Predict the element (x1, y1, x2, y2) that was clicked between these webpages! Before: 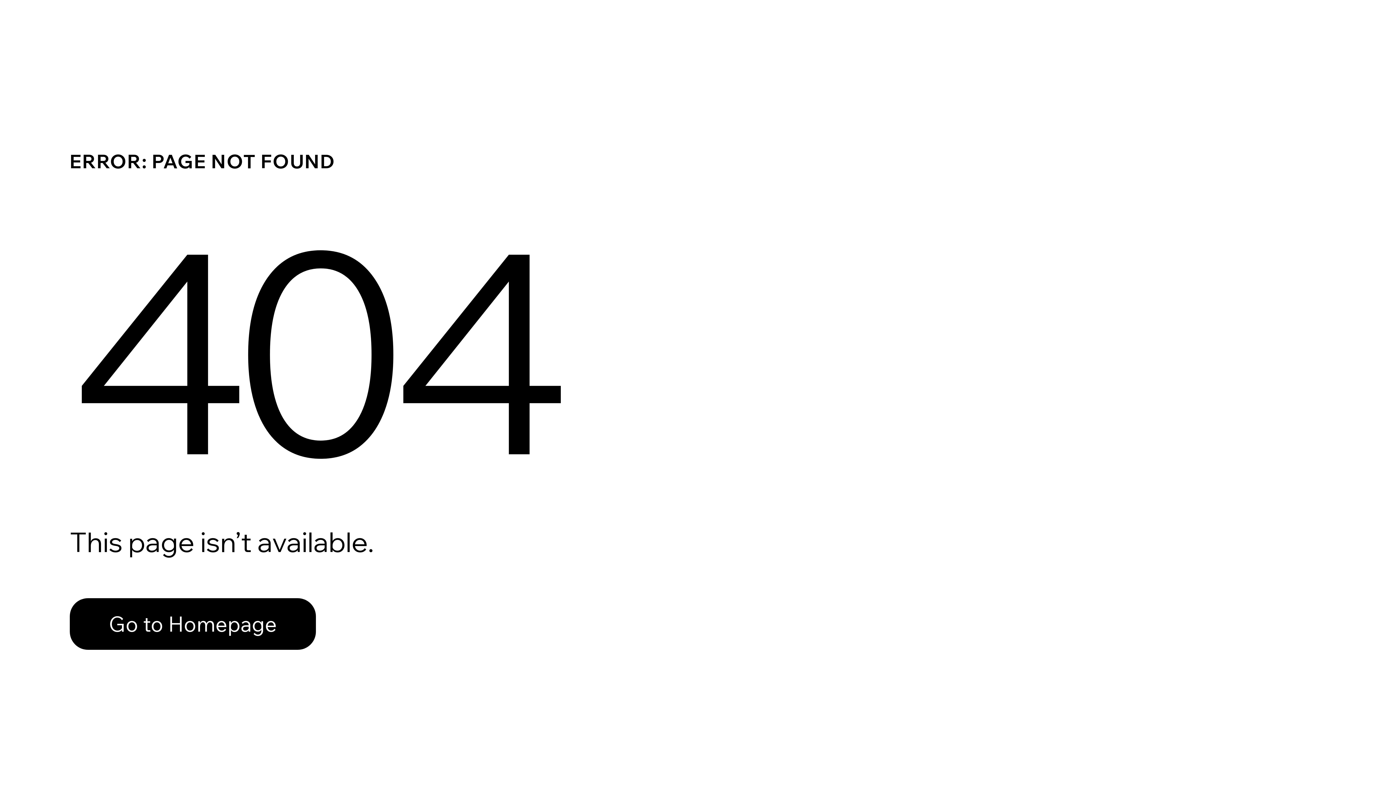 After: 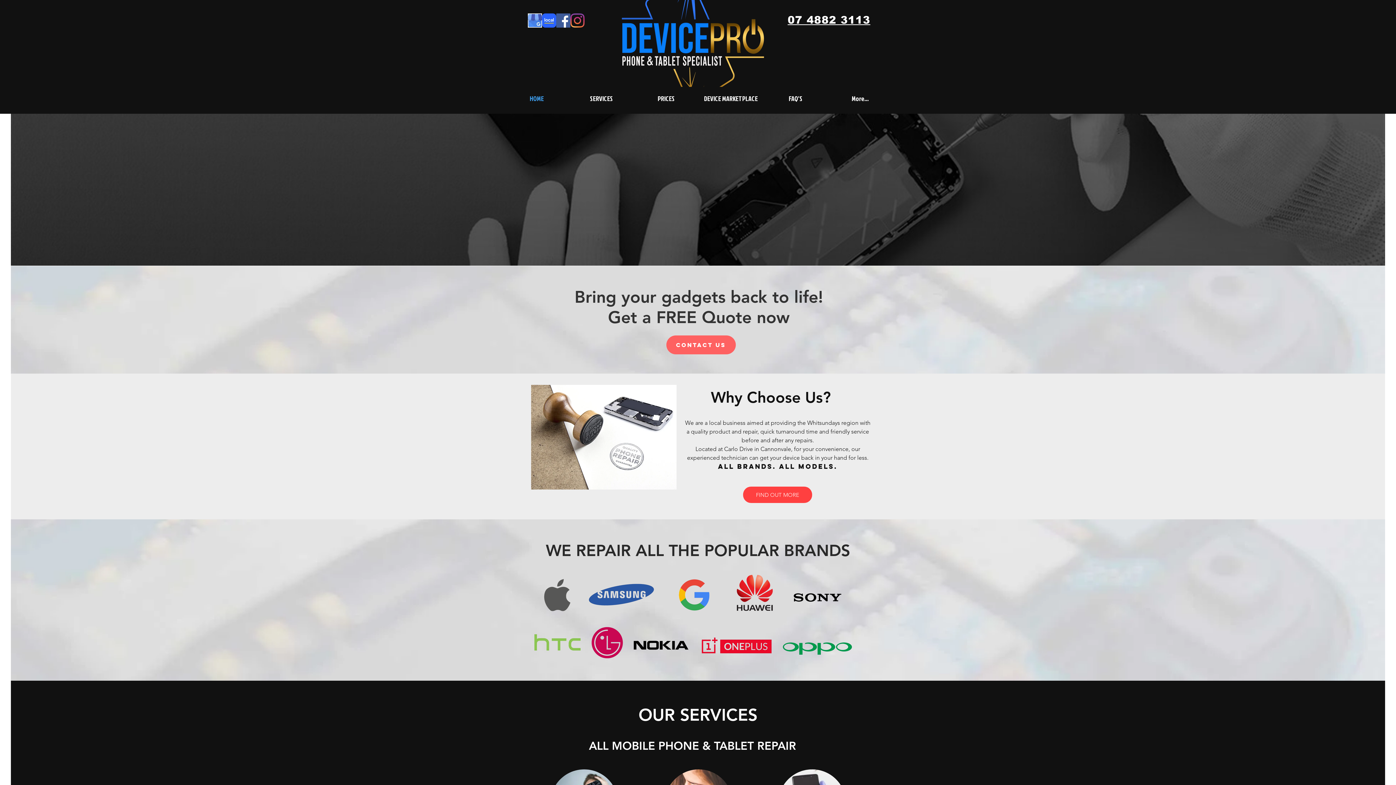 Action: label: Go to Homepage bbox: (69, 598, 316, 650)